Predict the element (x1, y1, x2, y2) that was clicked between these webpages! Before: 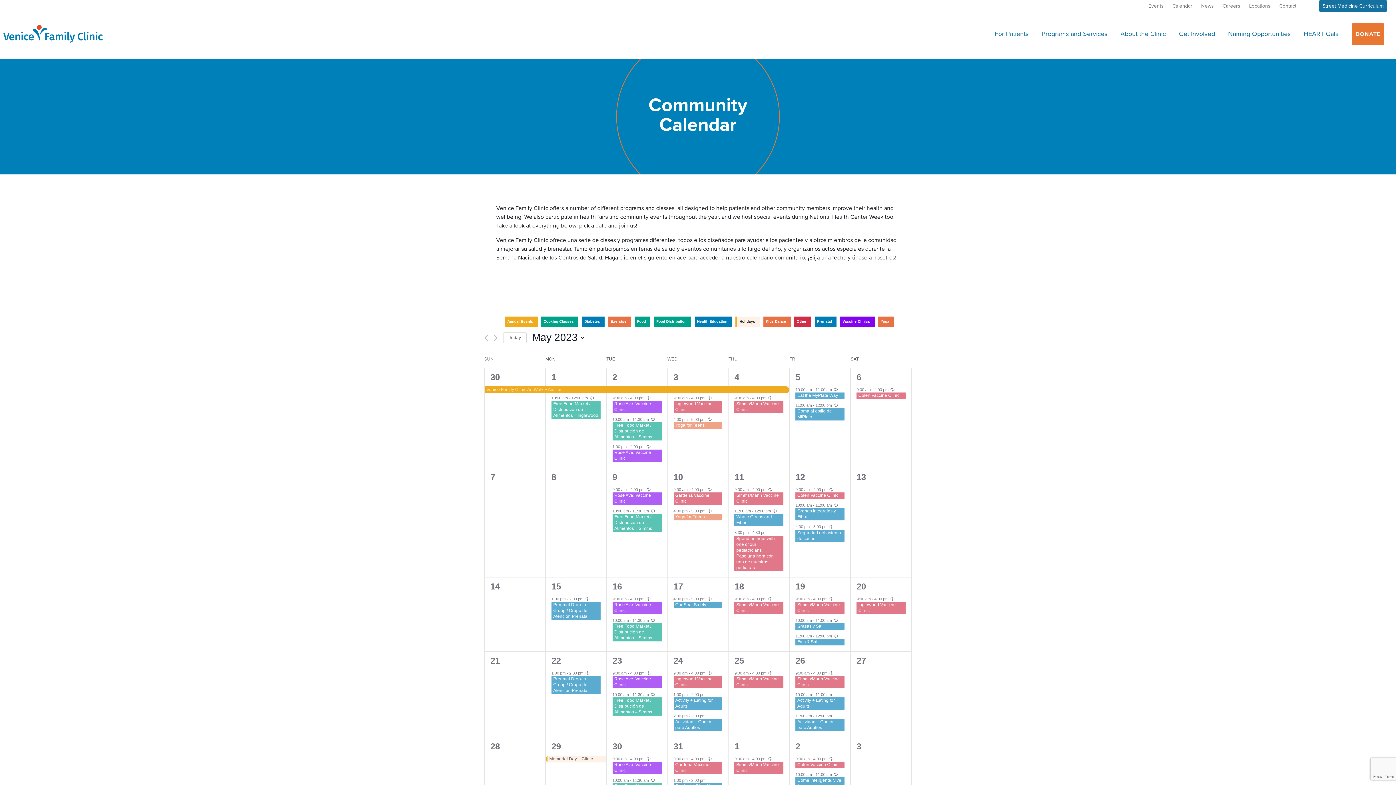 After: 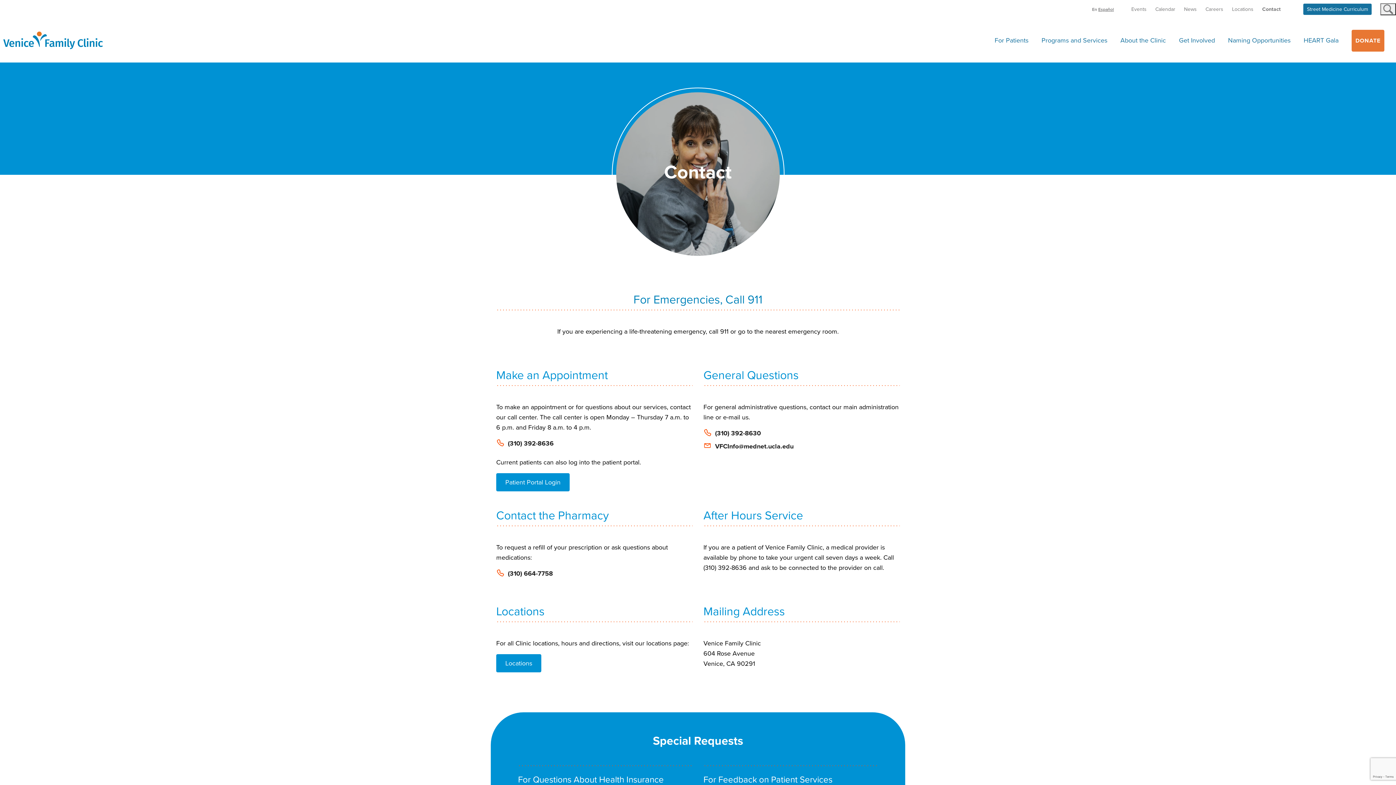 Action: bbox: (1279, 2, 1296, 9) label: Contact